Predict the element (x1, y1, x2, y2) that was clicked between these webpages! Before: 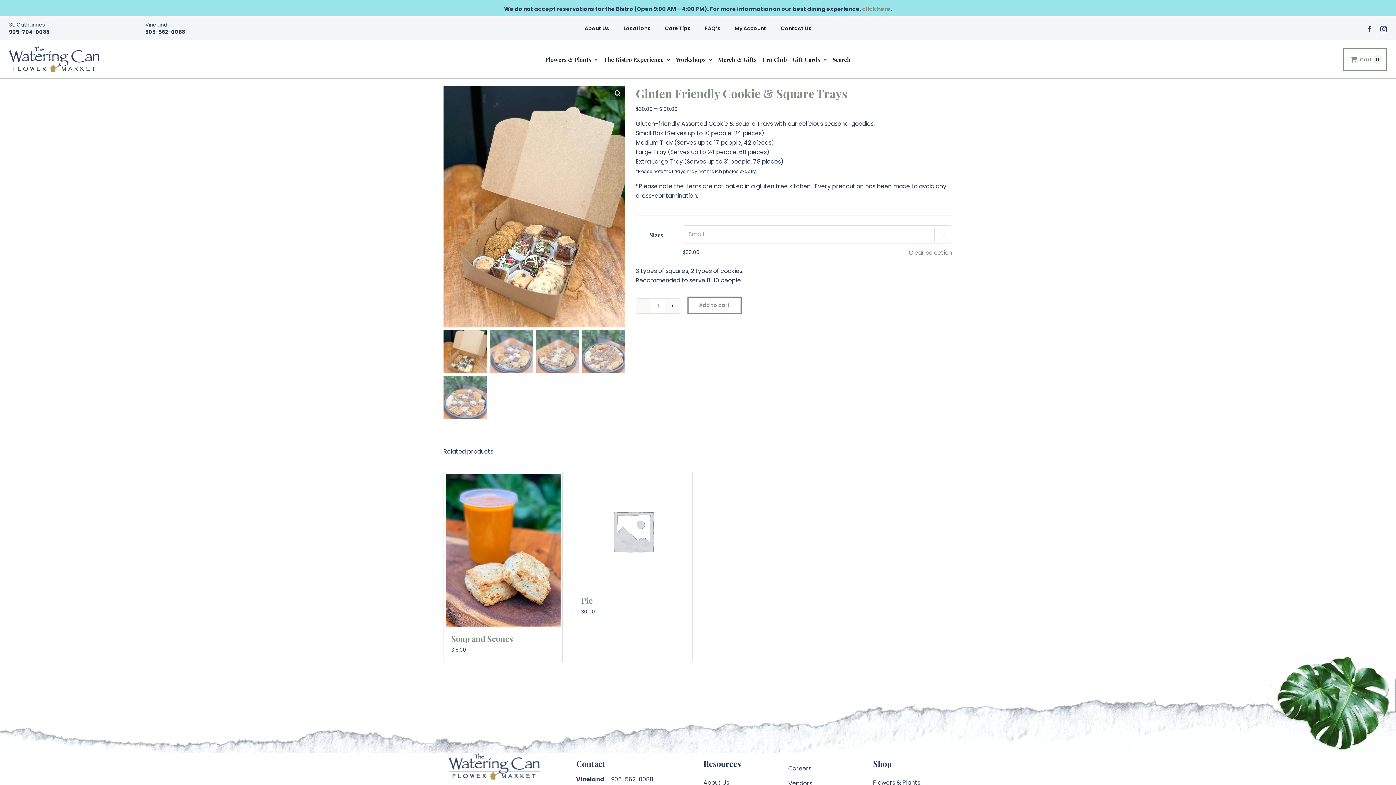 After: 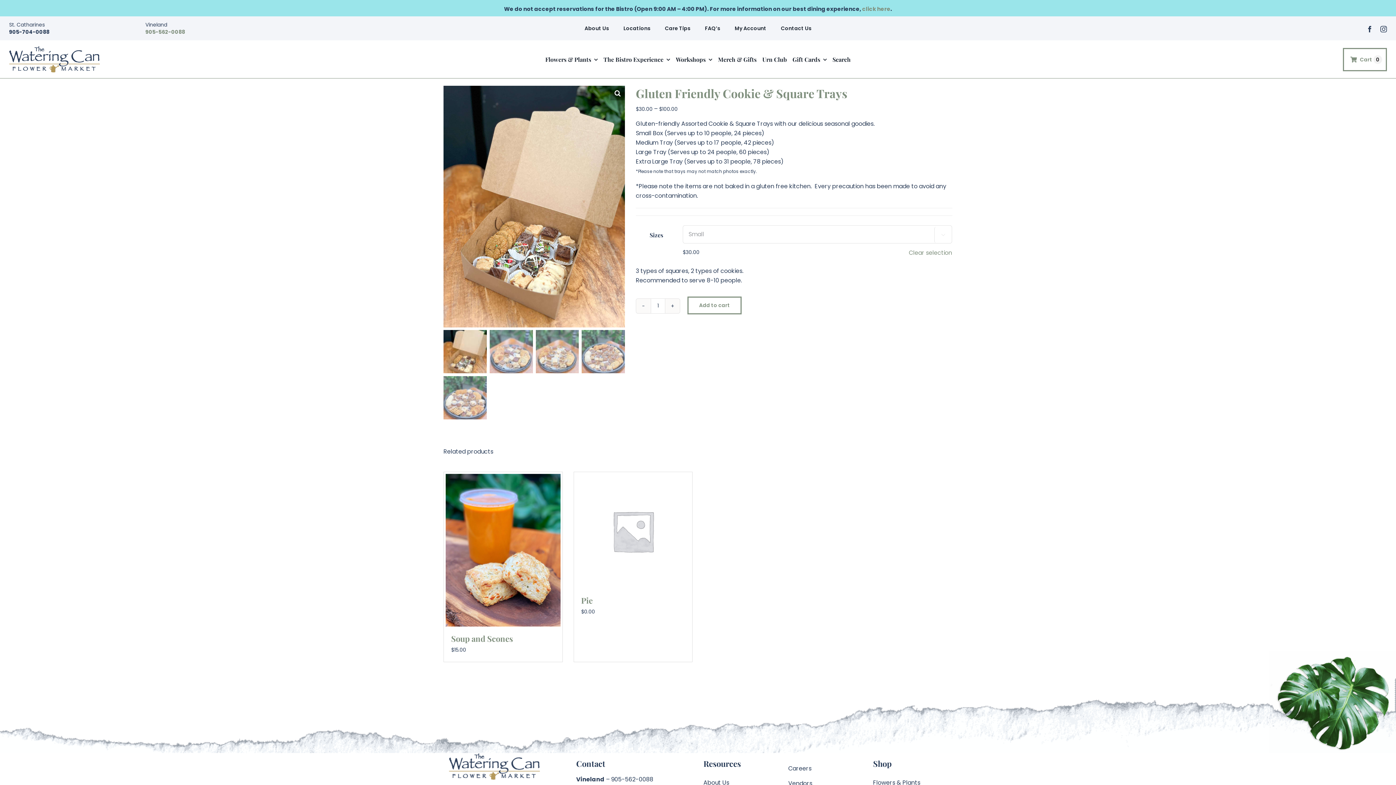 Action: bbox: (145, 28, 185, 35) label: 905-562-0088